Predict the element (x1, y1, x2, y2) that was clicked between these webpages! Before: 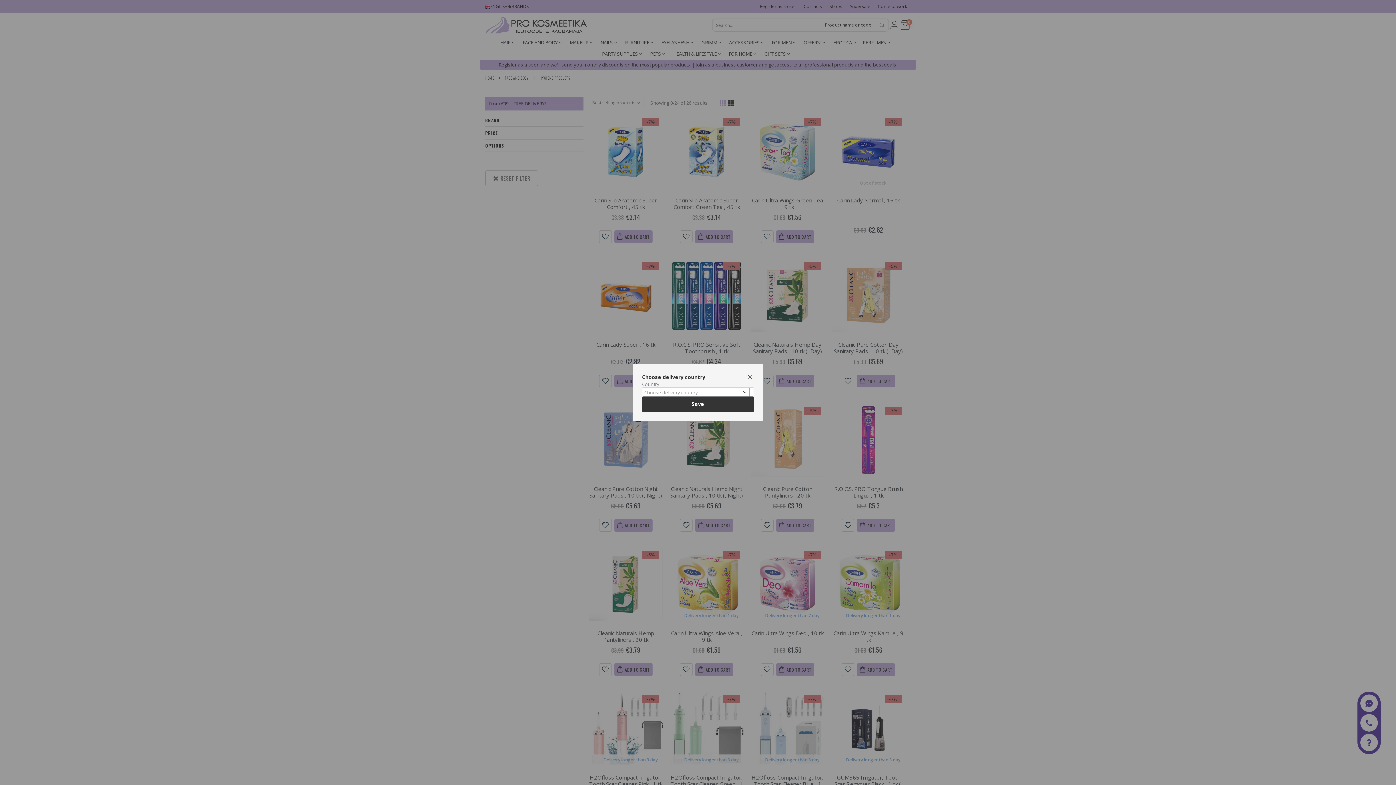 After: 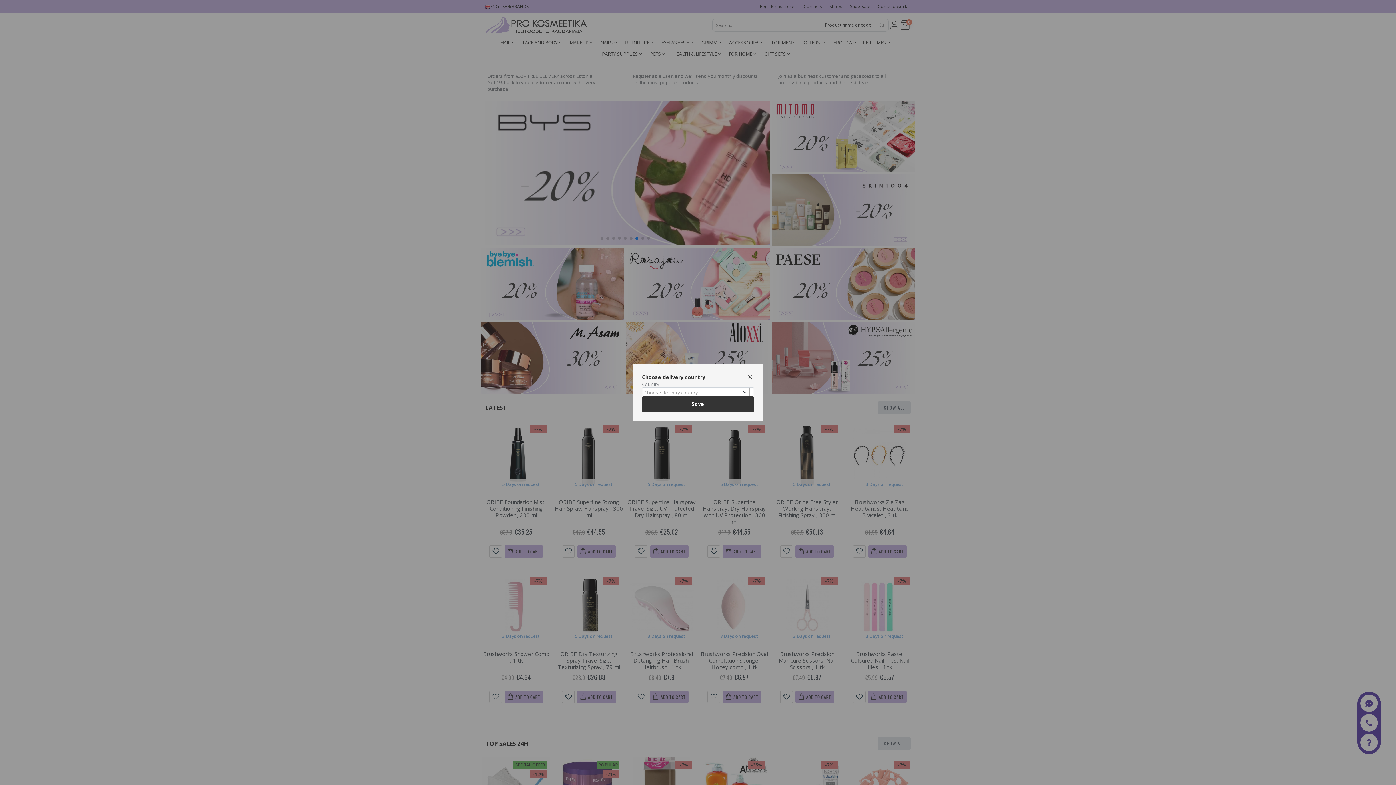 Action: bbox: (642, 396, 754, 411) label: Save